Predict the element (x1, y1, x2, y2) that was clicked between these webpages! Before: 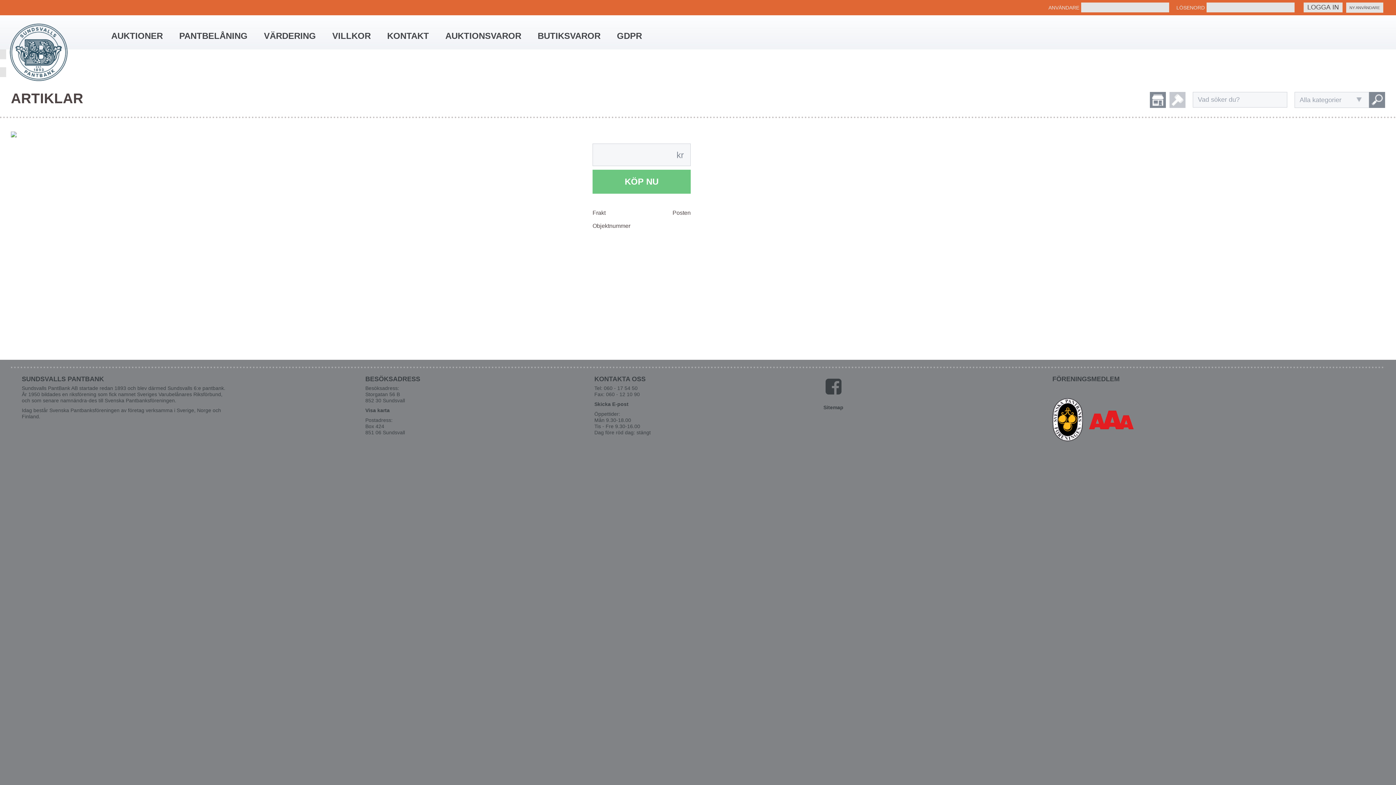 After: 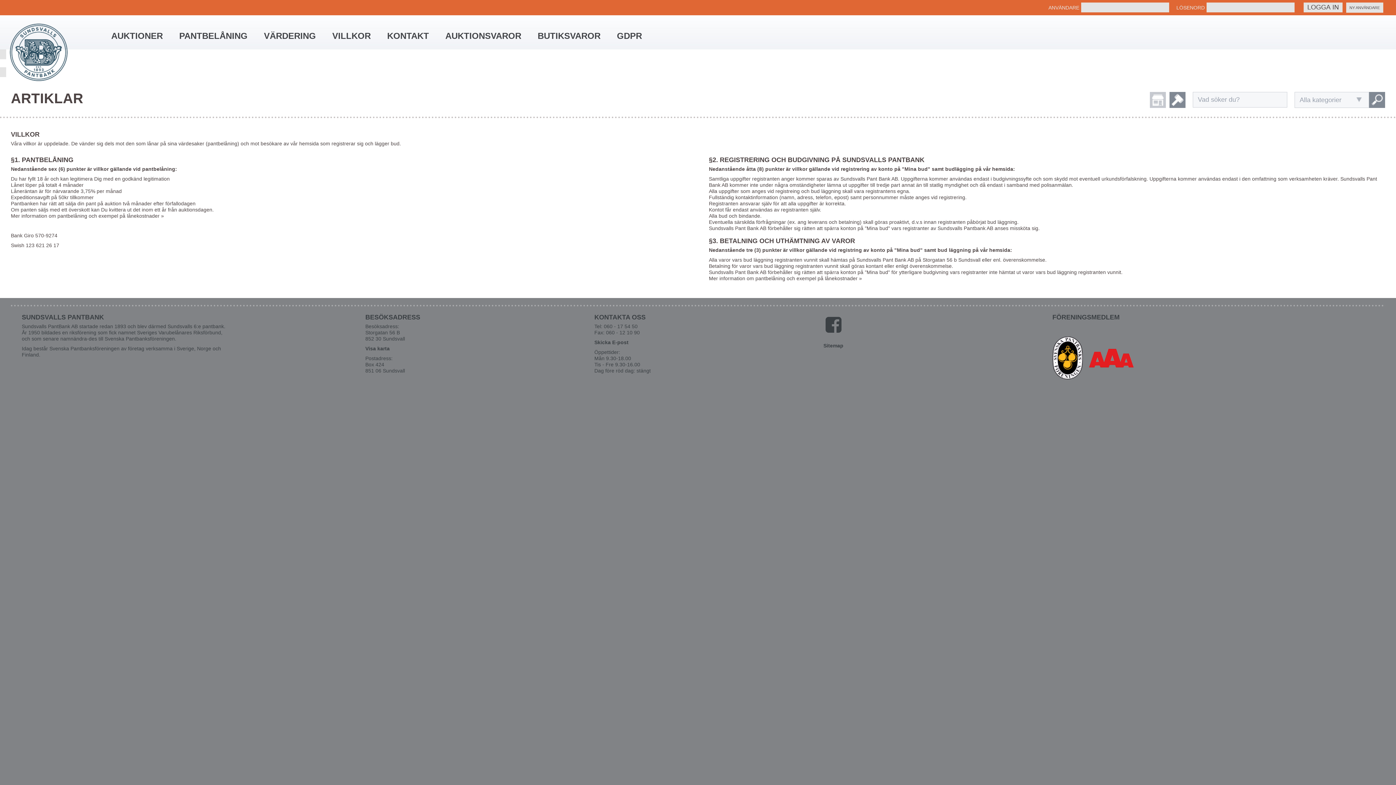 Action: bbox: (332, 30, 370, 40) label: VILLKOR